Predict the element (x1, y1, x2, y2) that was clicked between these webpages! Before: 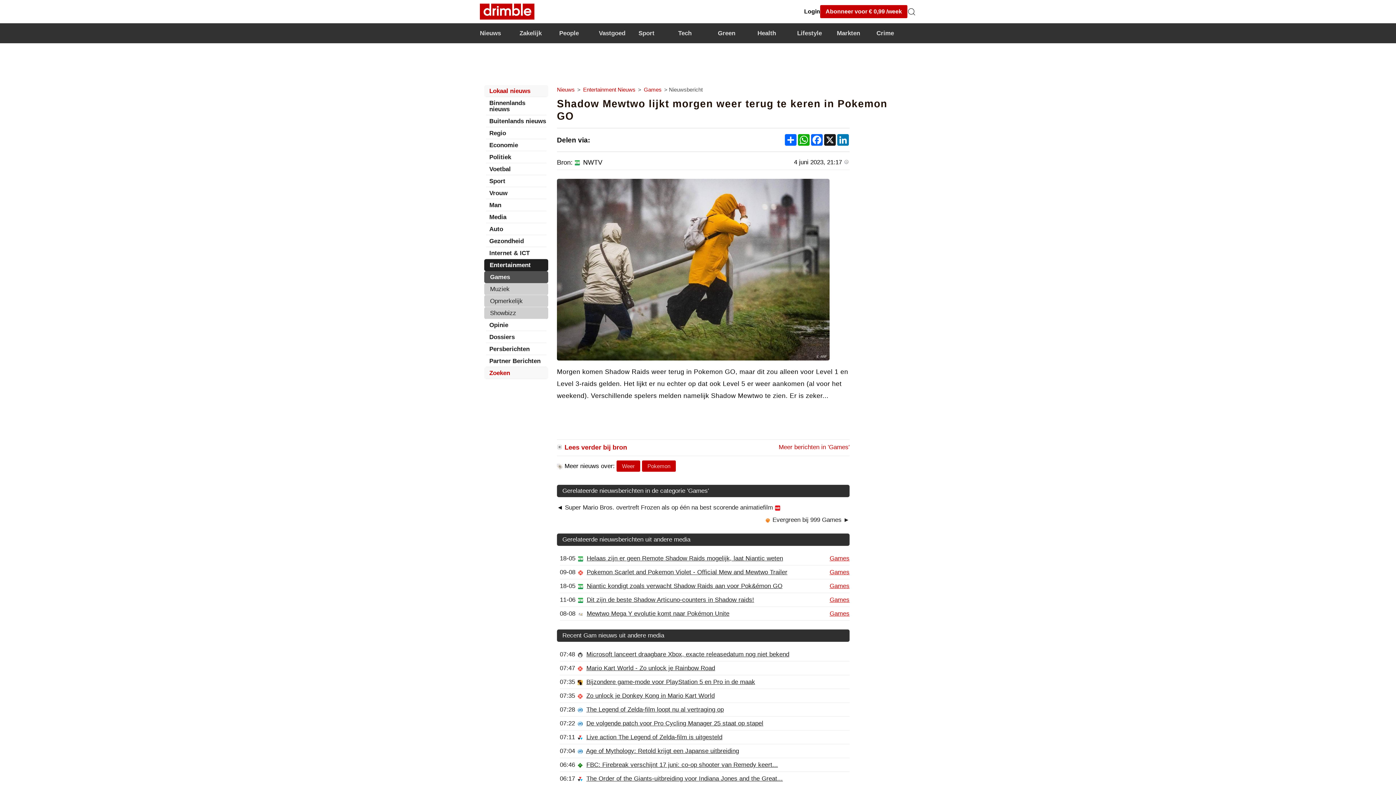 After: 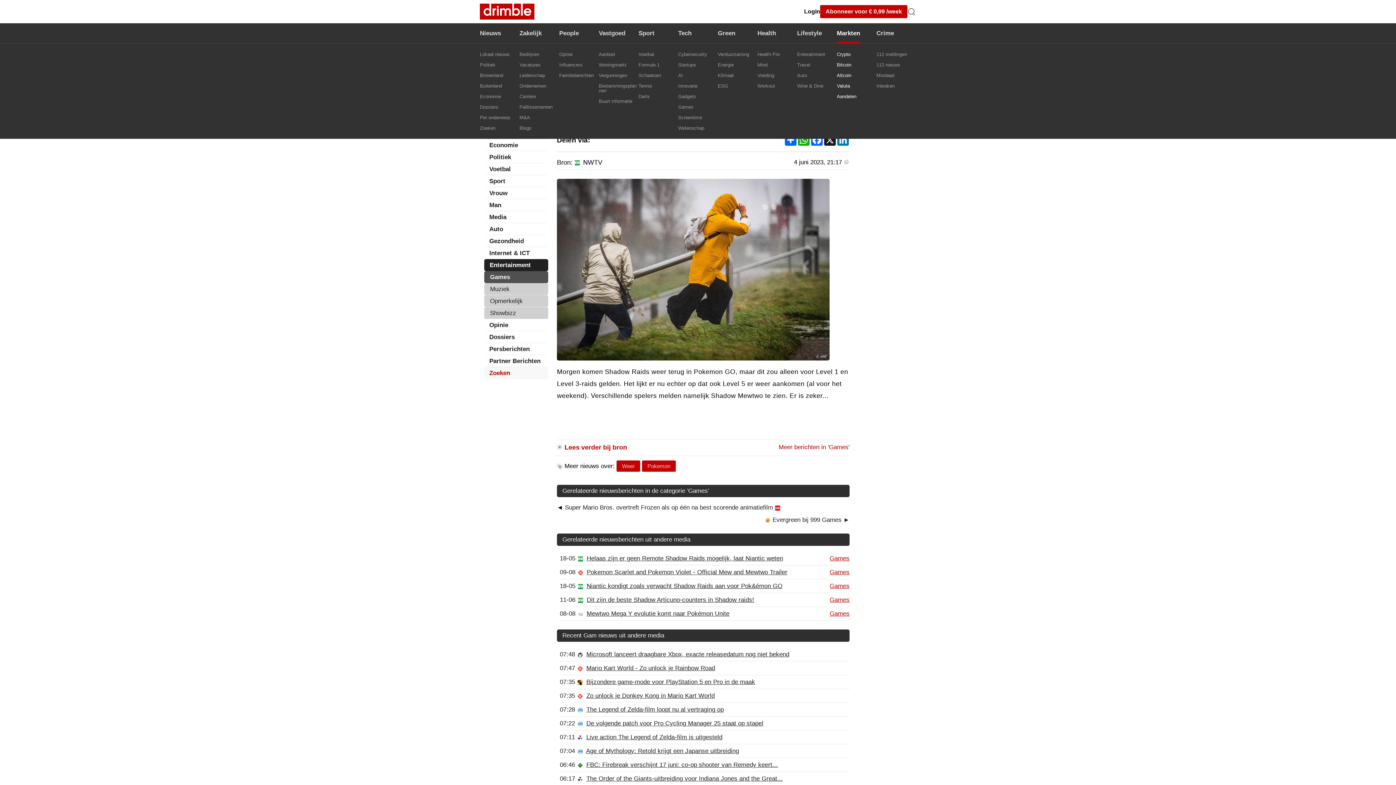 Action: label: Markten bbox: (837, 23, 860, 43)